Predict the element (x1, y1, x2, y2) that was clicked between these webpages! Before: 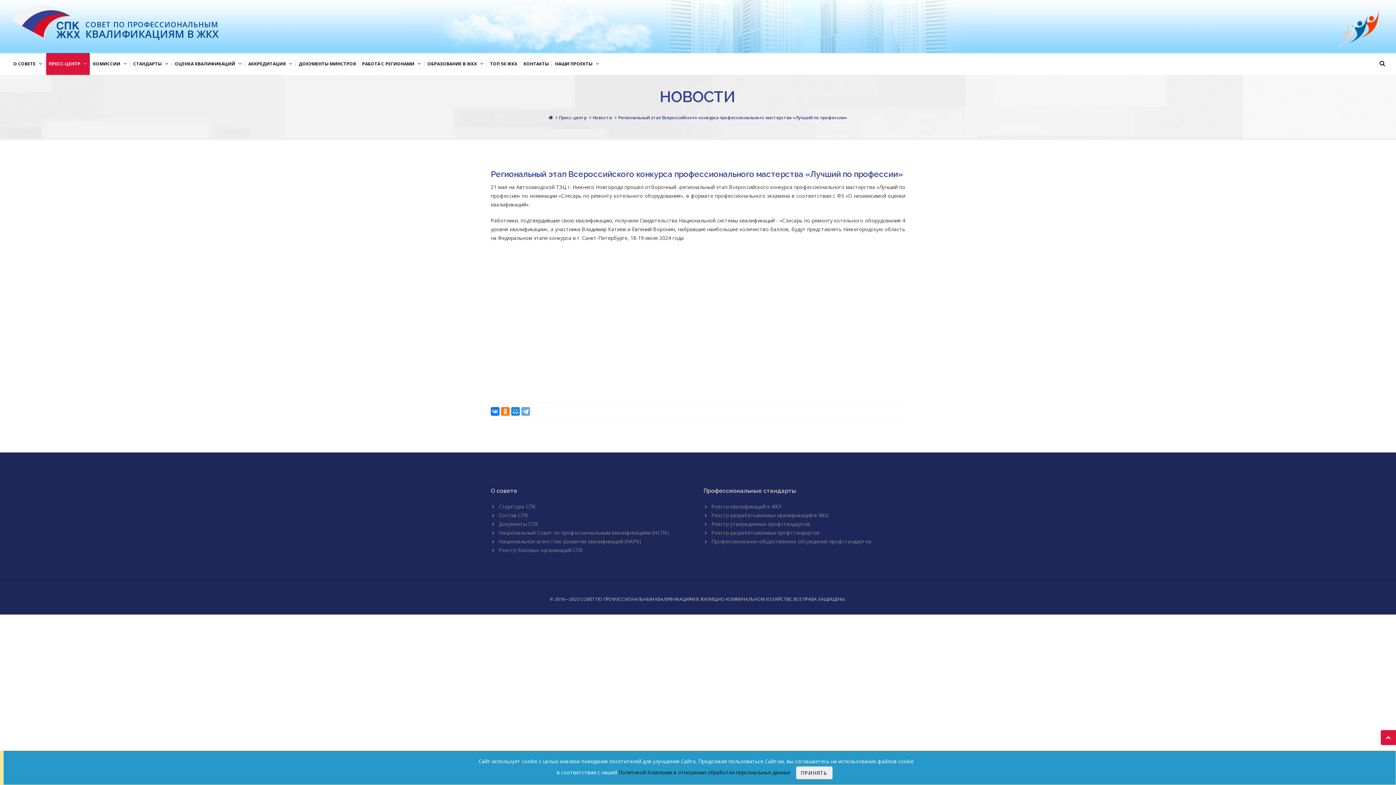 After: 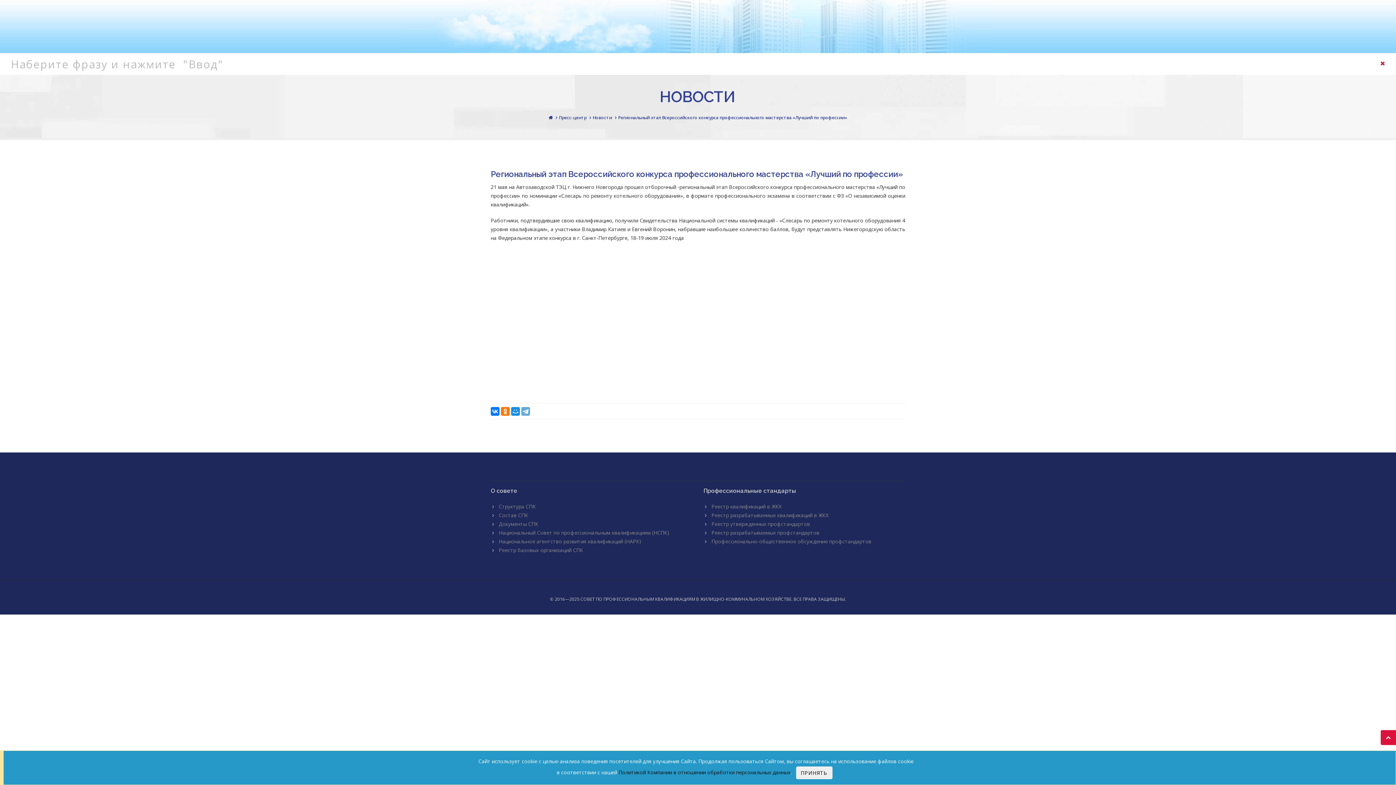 Action: bbox: (1374, 52, 1385, 54)